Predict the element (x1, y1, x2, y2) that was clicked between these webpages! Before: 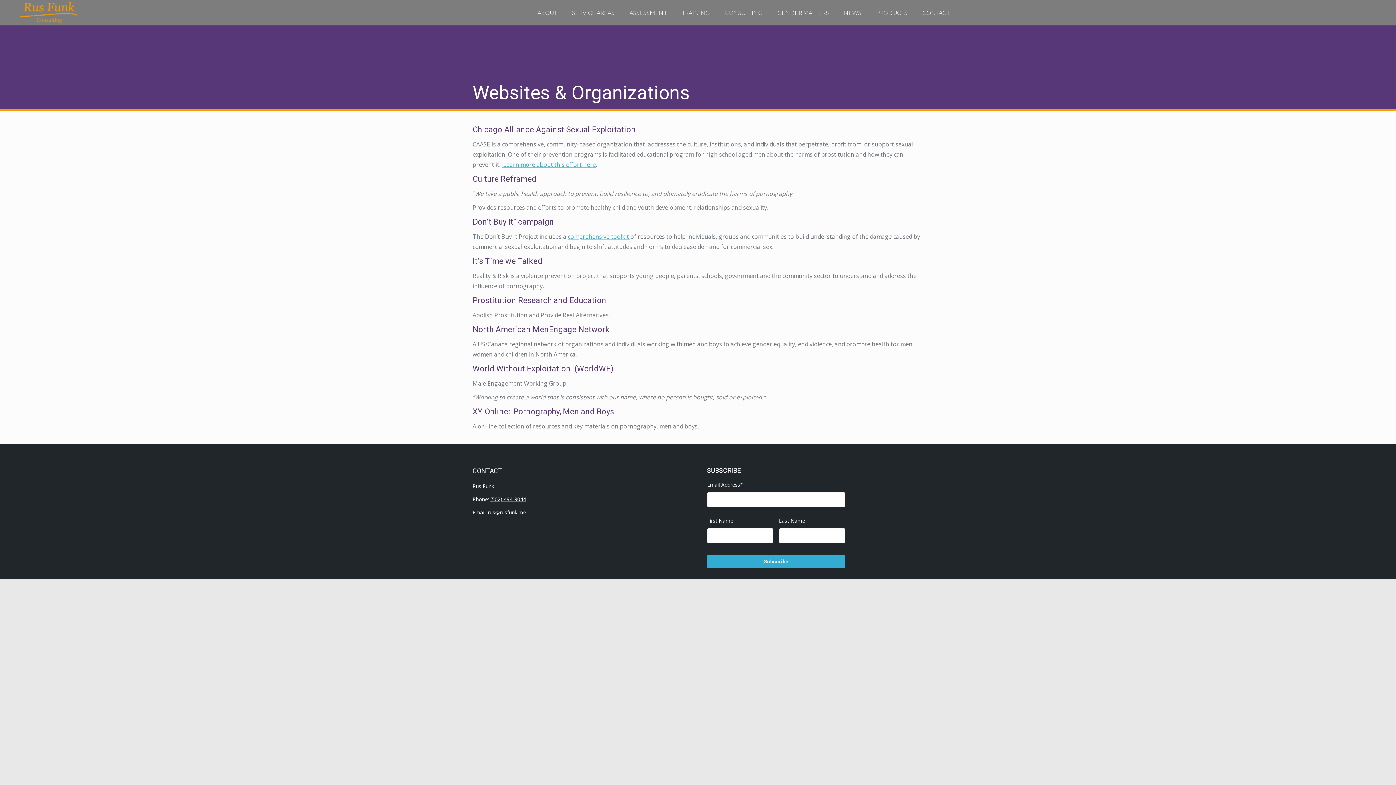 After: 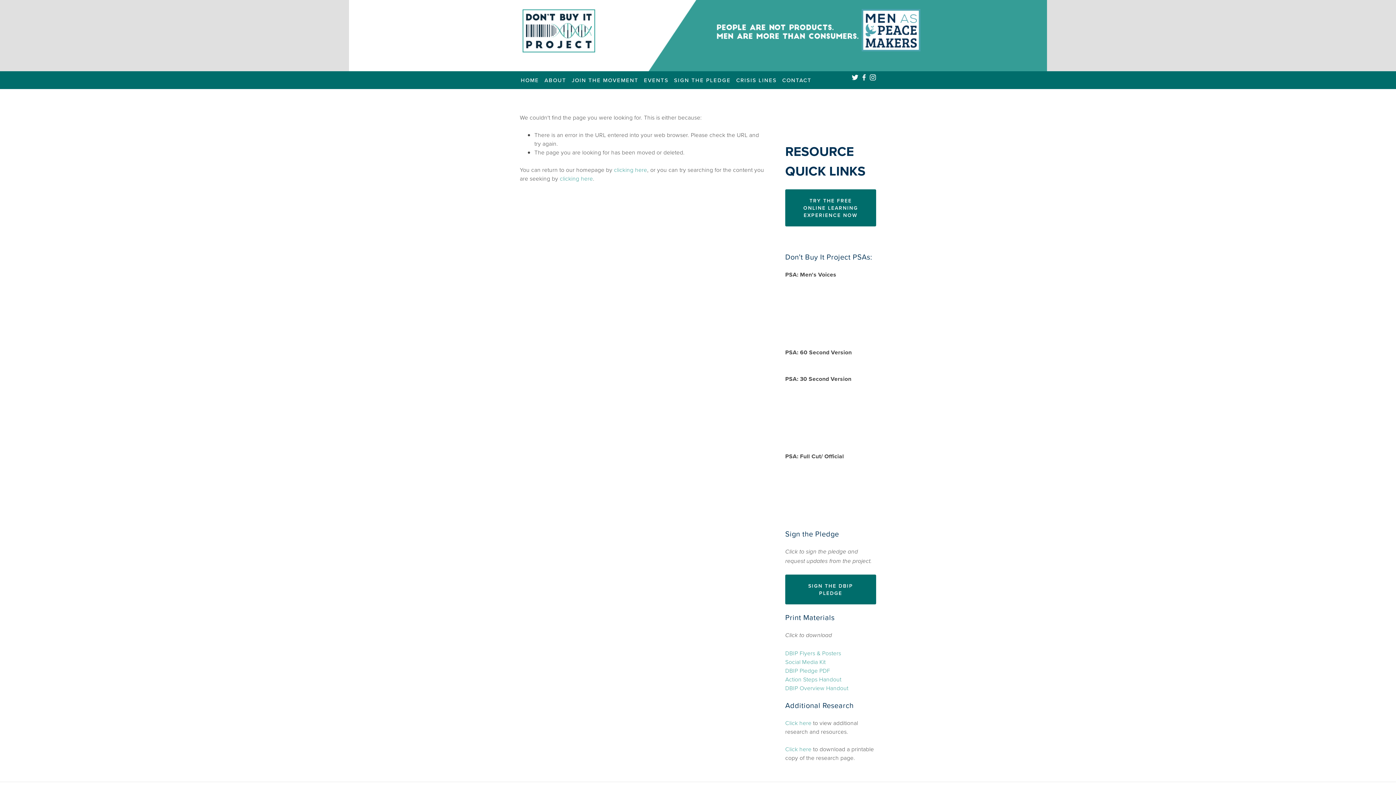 Action: bbox: (568, 232, 630, 240) label: comprehensive toolkit 